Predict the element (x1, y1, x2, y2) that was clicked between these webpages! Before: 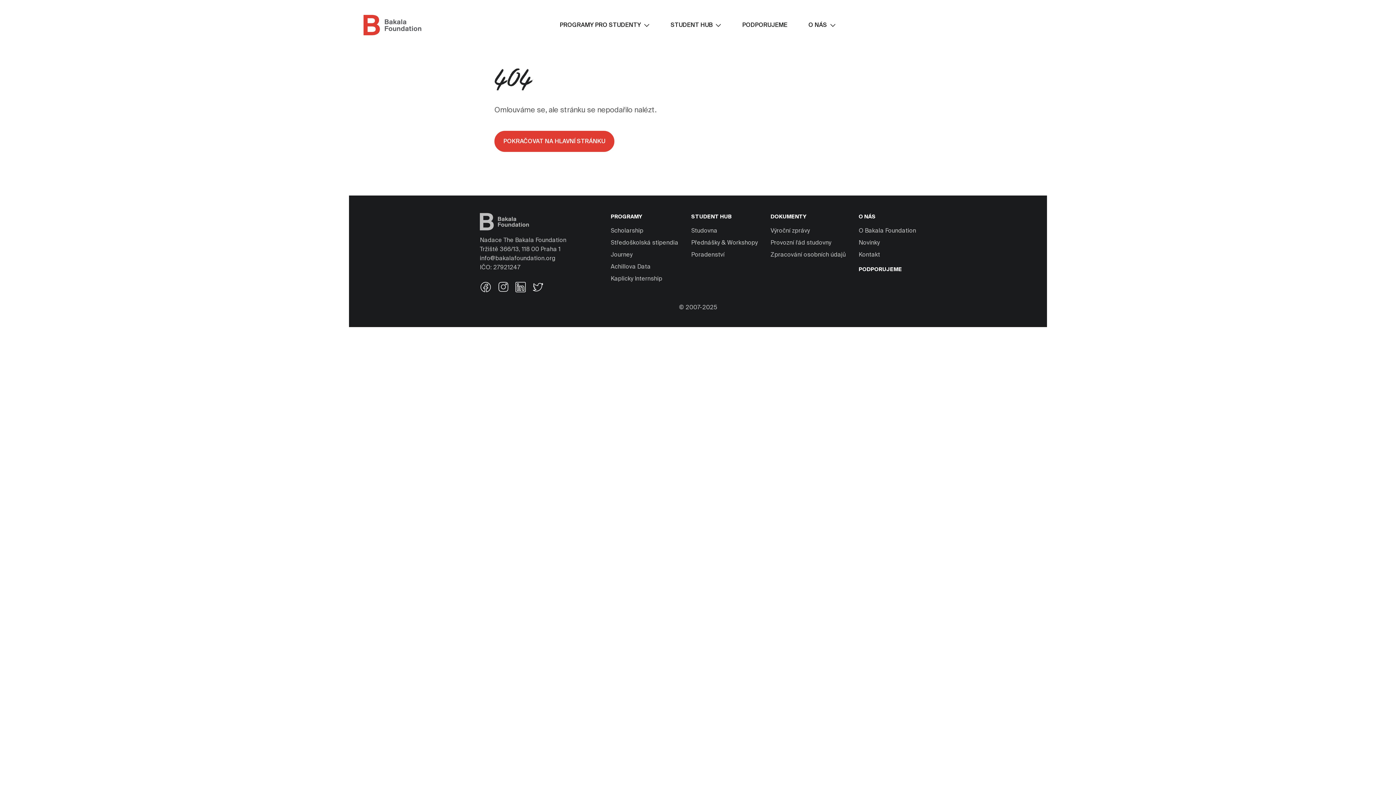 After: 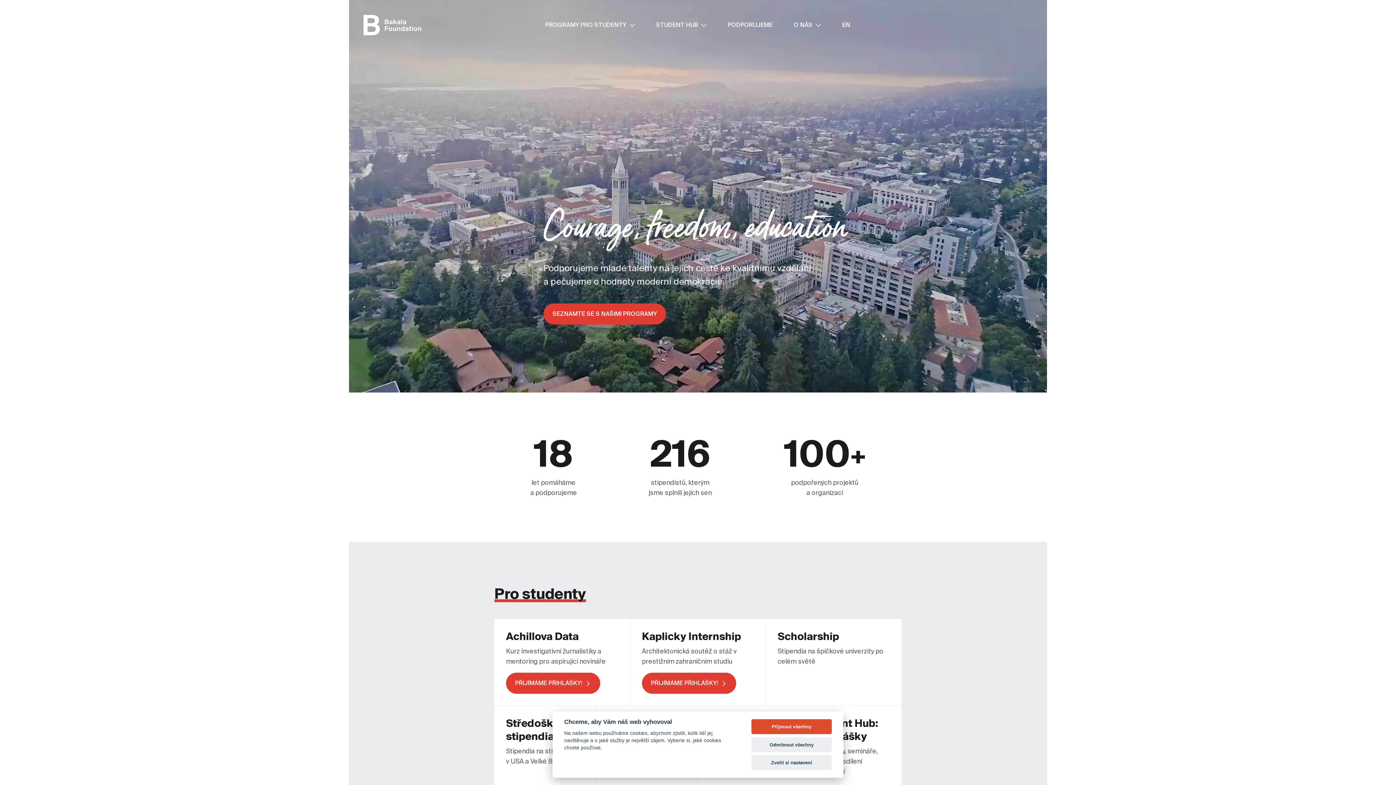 Action: bbox: (363, 14, 421, 35) label: Go to homepage